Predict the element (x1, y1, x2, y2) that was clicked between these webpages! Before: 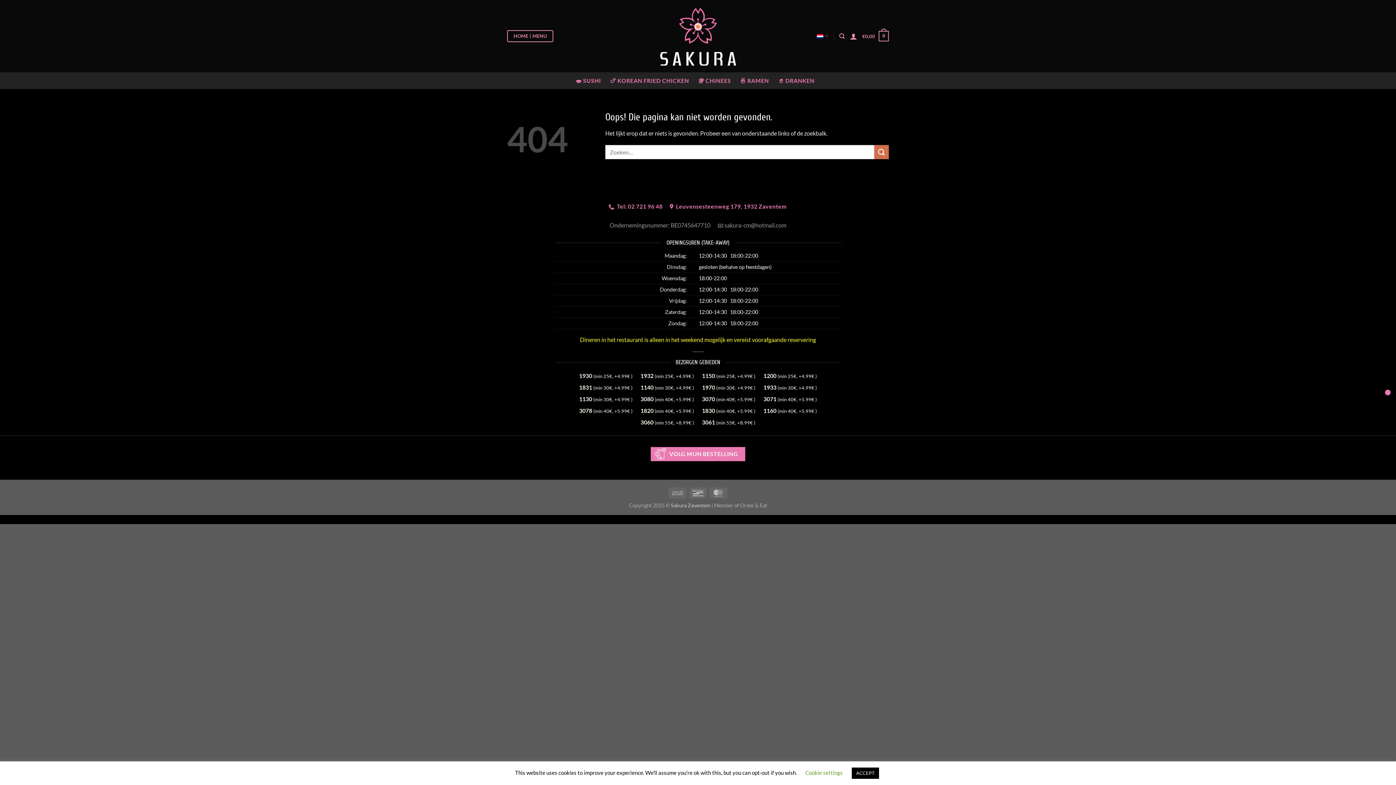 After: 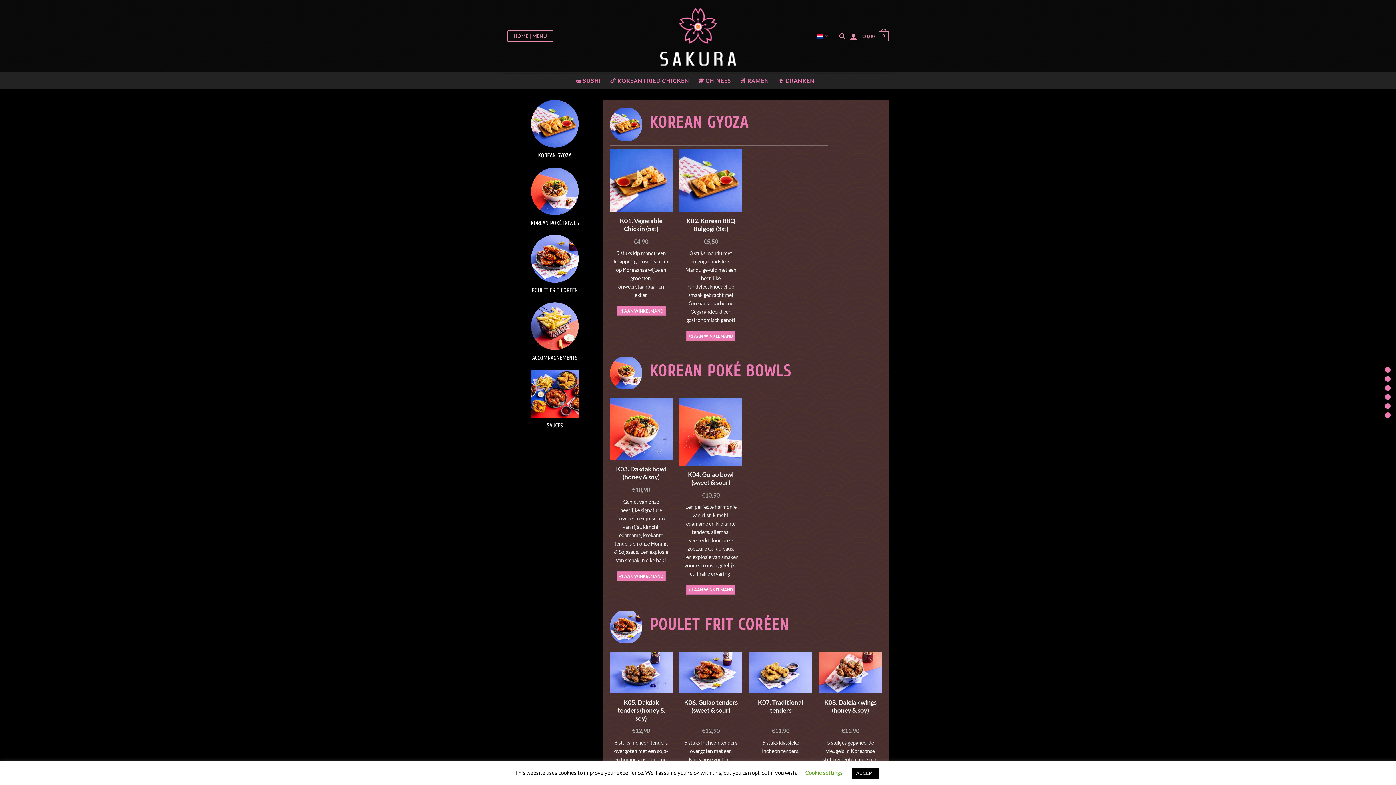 Action: label: 🍗 KOREAN FRIED CHICKEN bbox: (609, 73, 690, 88)